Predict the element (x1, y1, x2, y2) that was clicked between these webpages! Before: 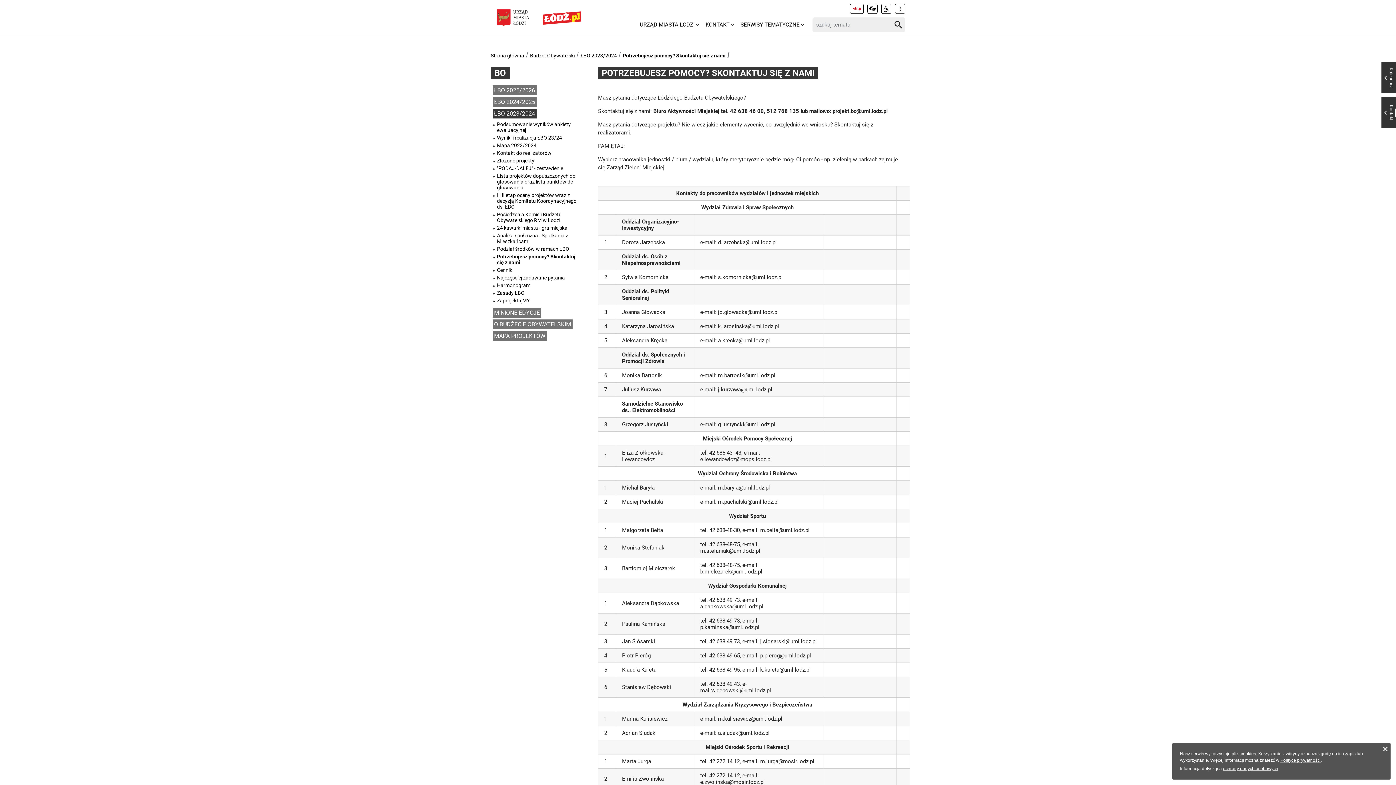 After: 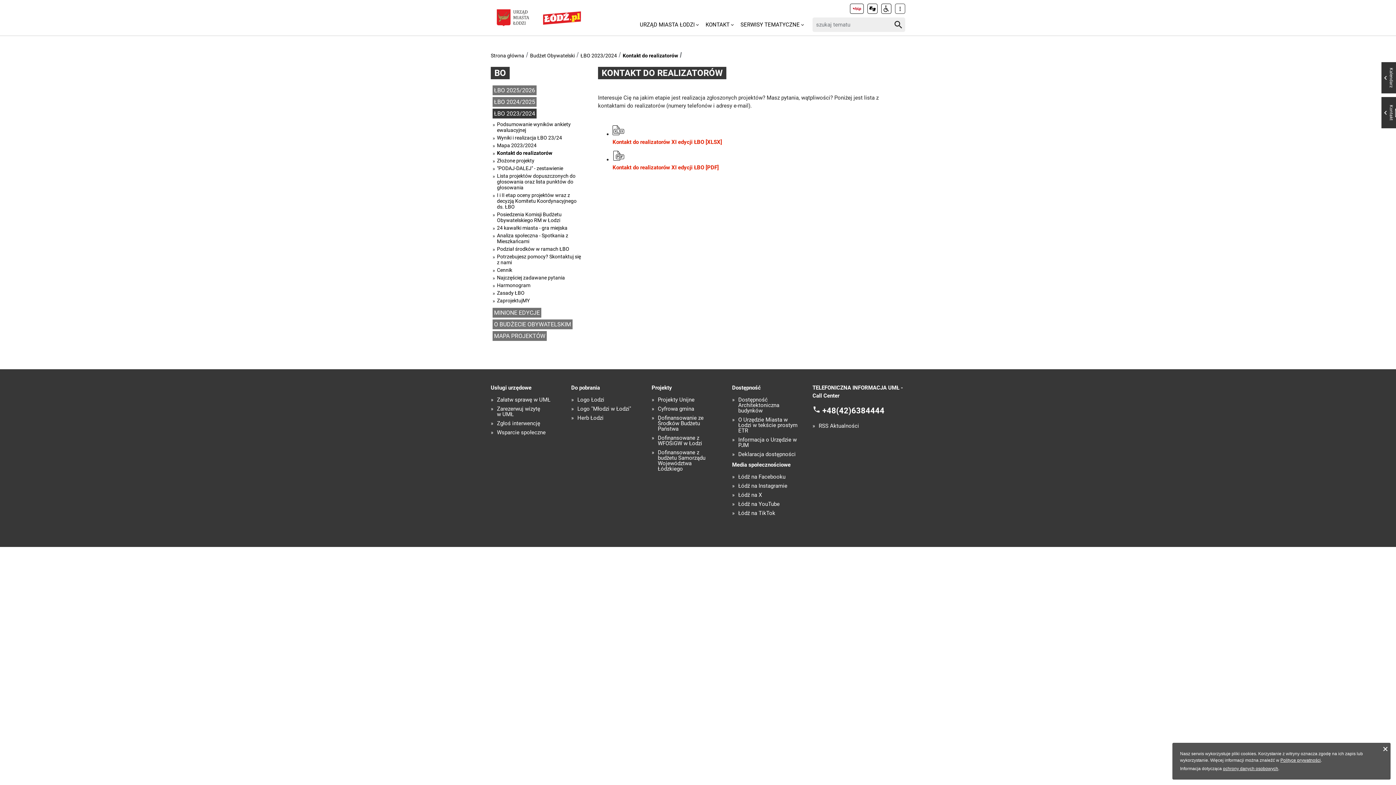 Action: bbox: (497, 150, 581, 156) label: Kontakt do realizatorów